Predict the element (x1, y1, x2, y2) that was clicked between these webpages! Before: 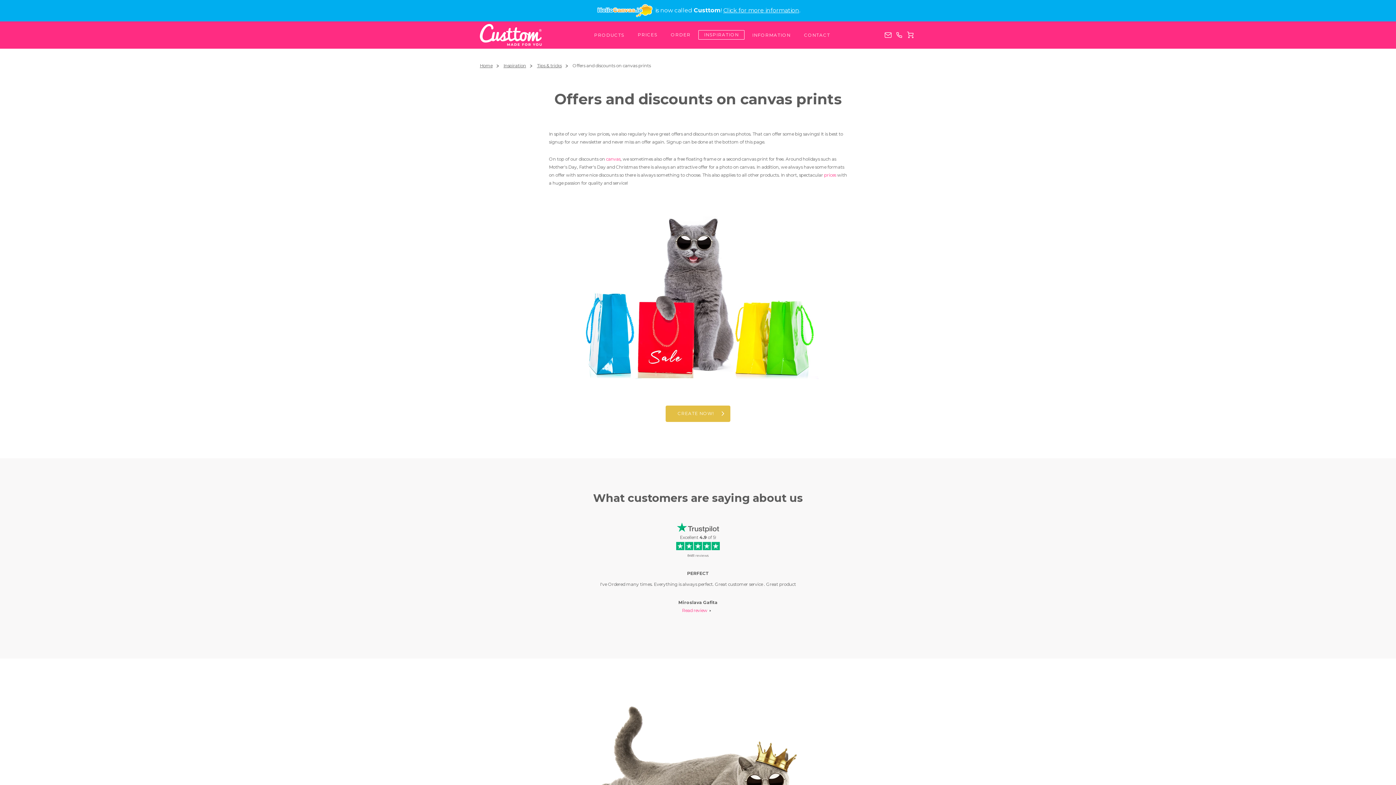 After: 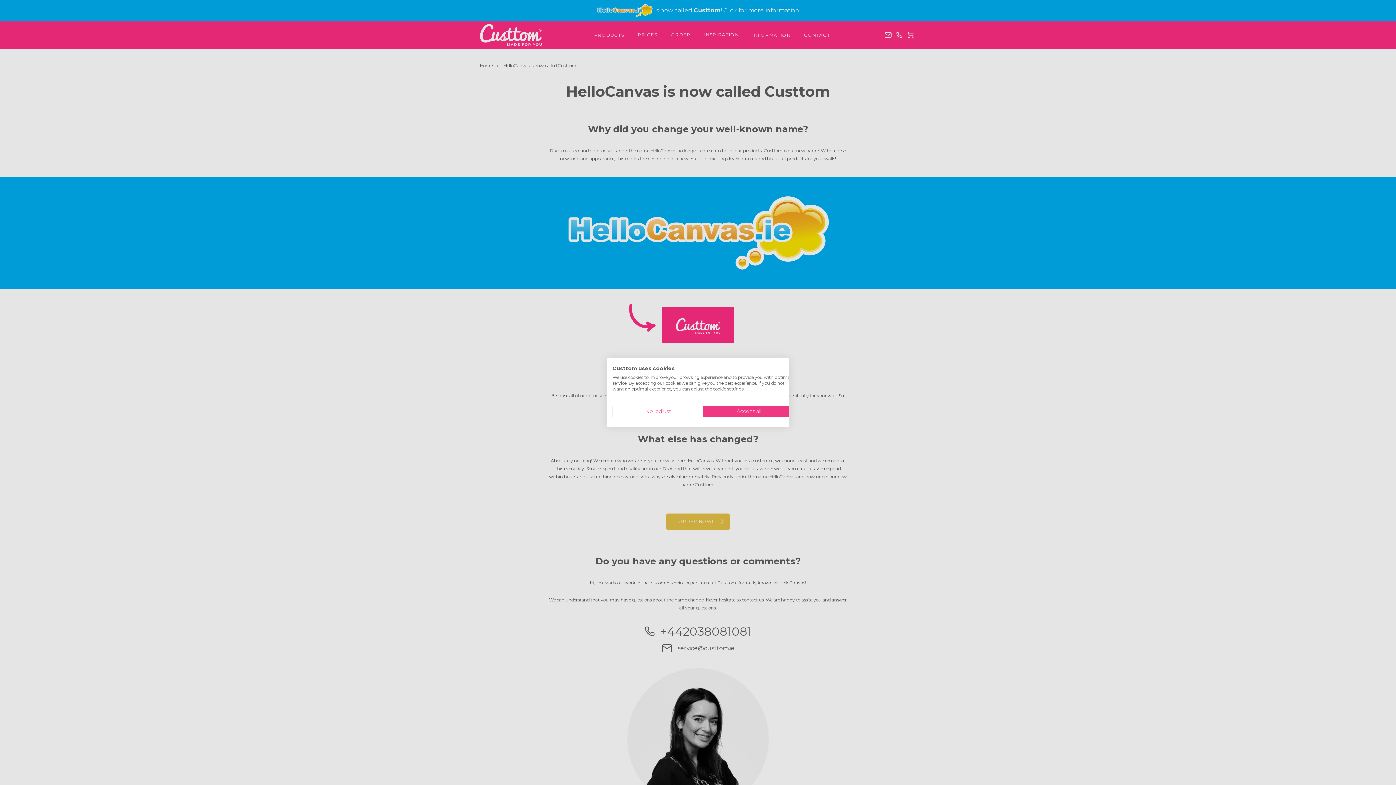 Action: bbox: (723, 6, 799, 14) label: Click for more information